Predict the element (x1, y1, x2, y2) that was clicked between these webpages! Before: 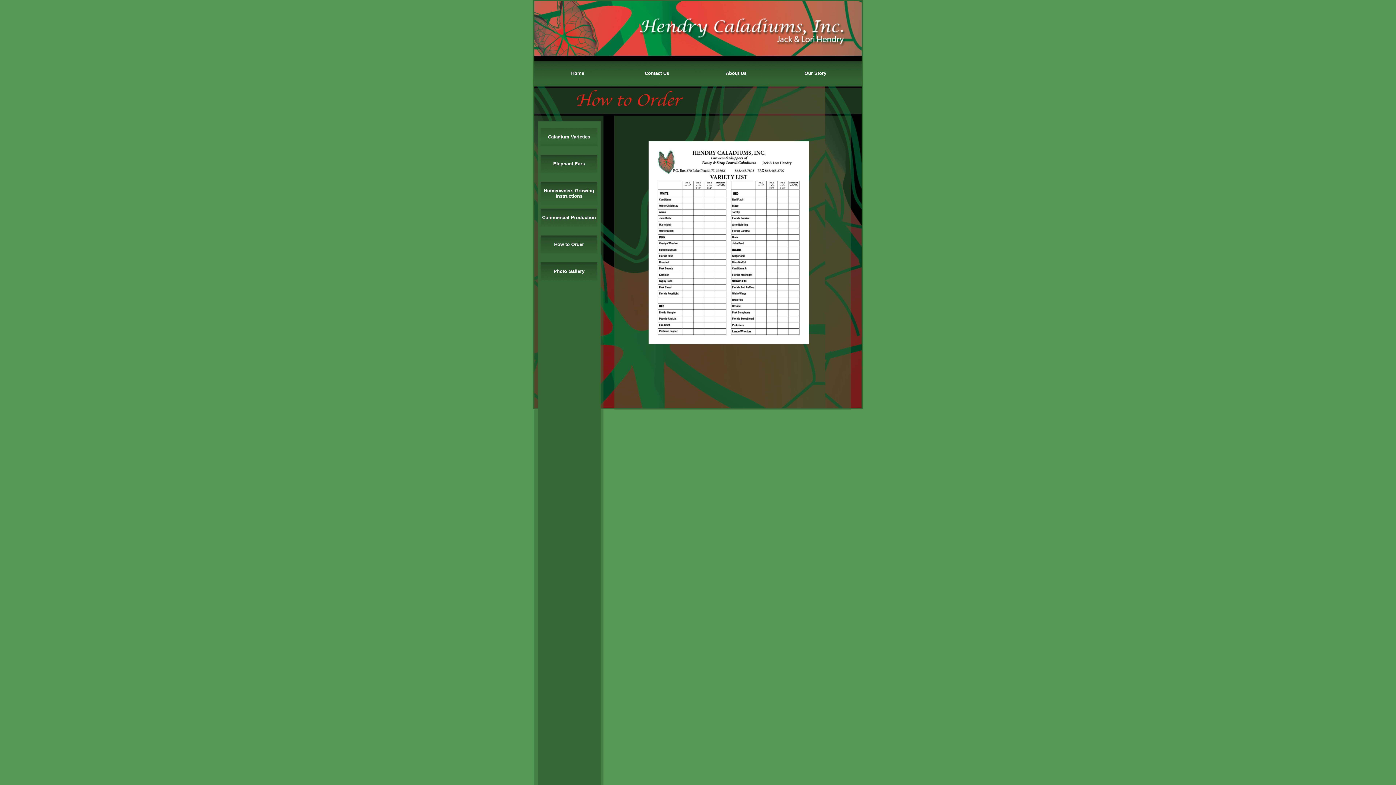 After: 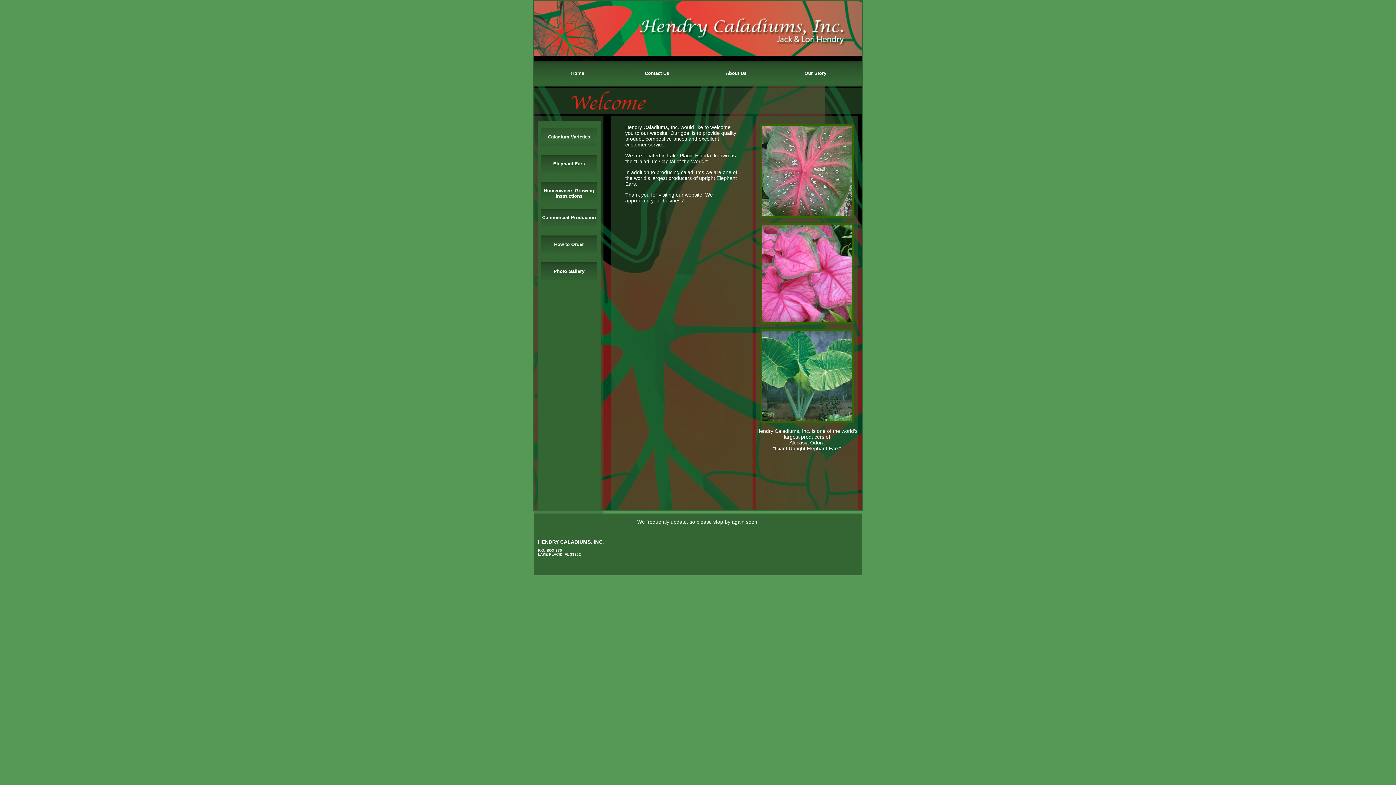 Action: label: Home bbox: (540, 64, 615, 82)